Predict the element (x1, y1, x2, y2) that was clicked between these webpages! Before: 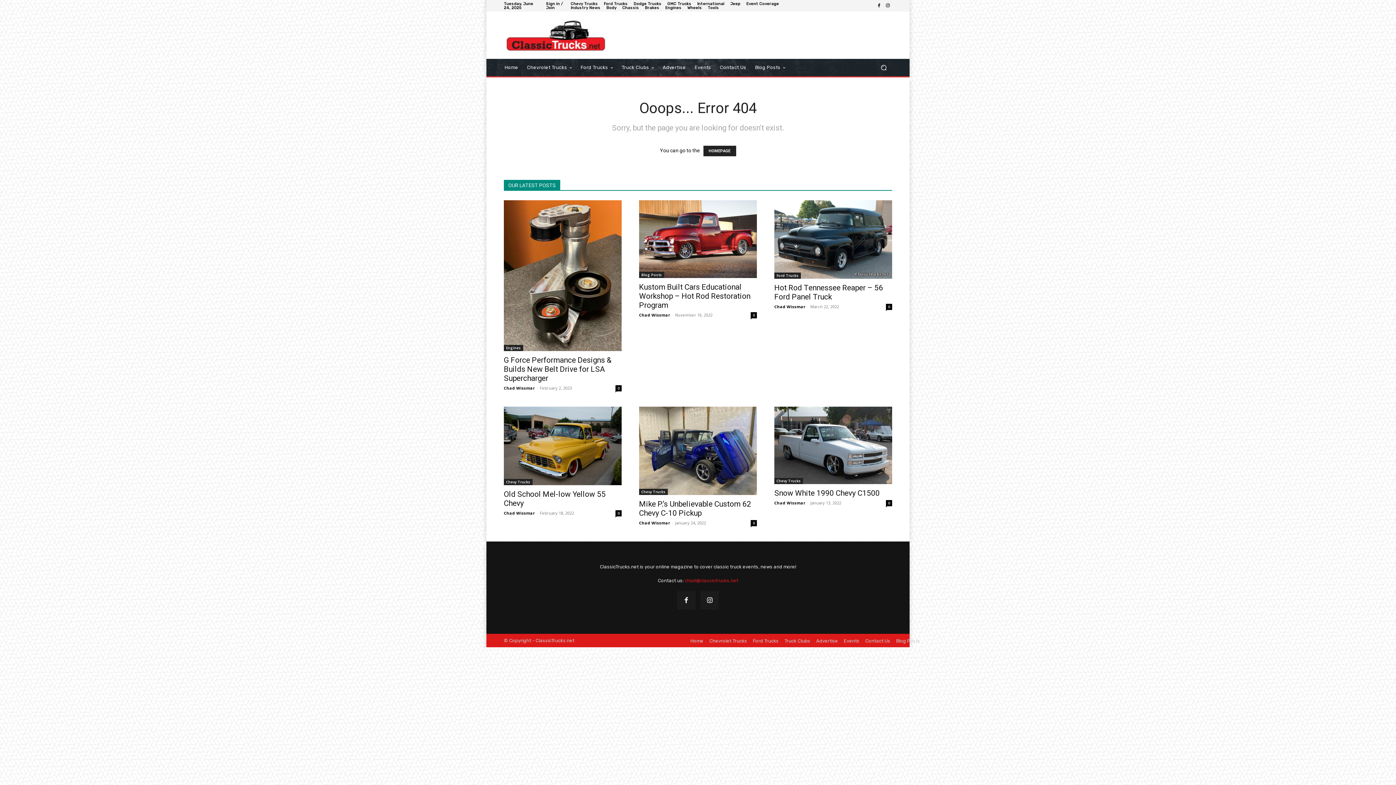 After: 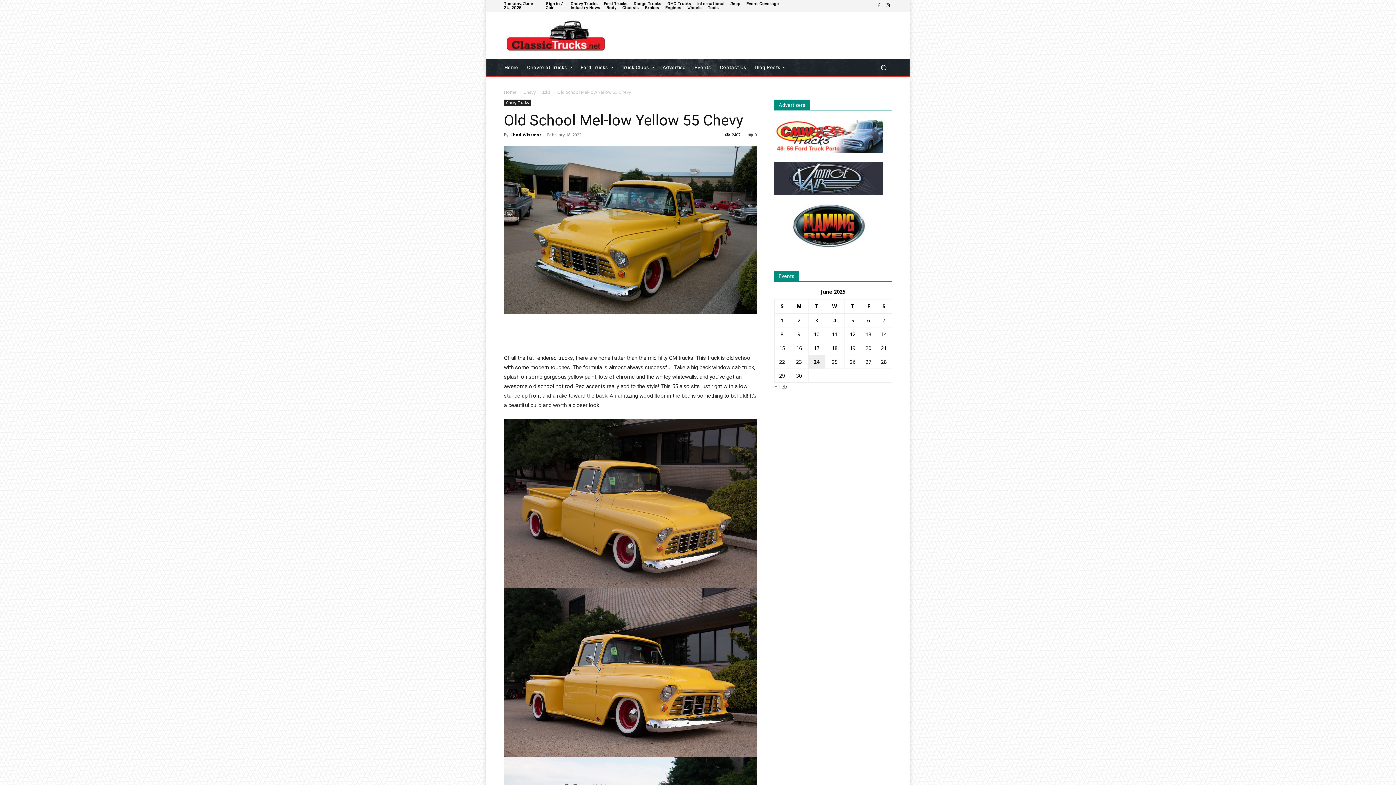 Action: bbox: (504, 406, 621, 485)